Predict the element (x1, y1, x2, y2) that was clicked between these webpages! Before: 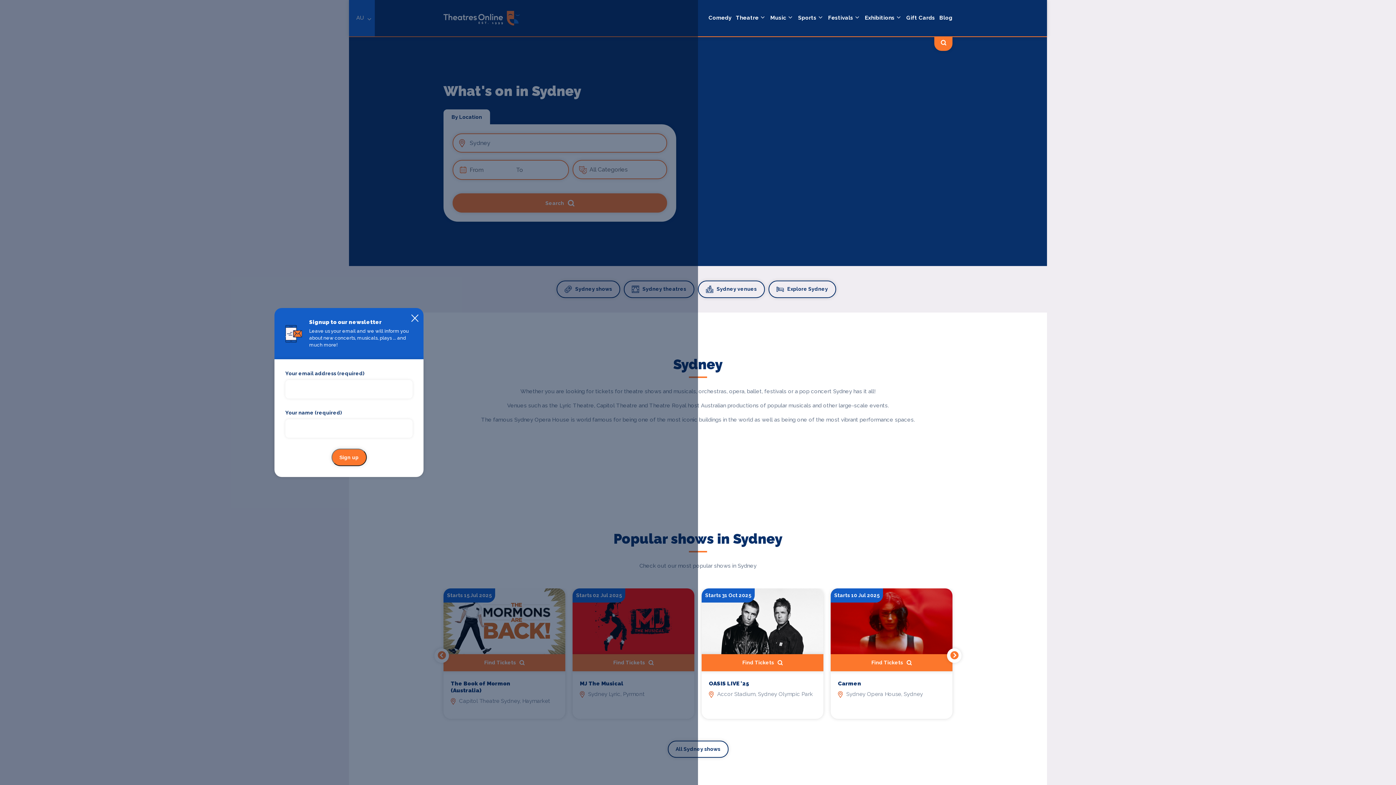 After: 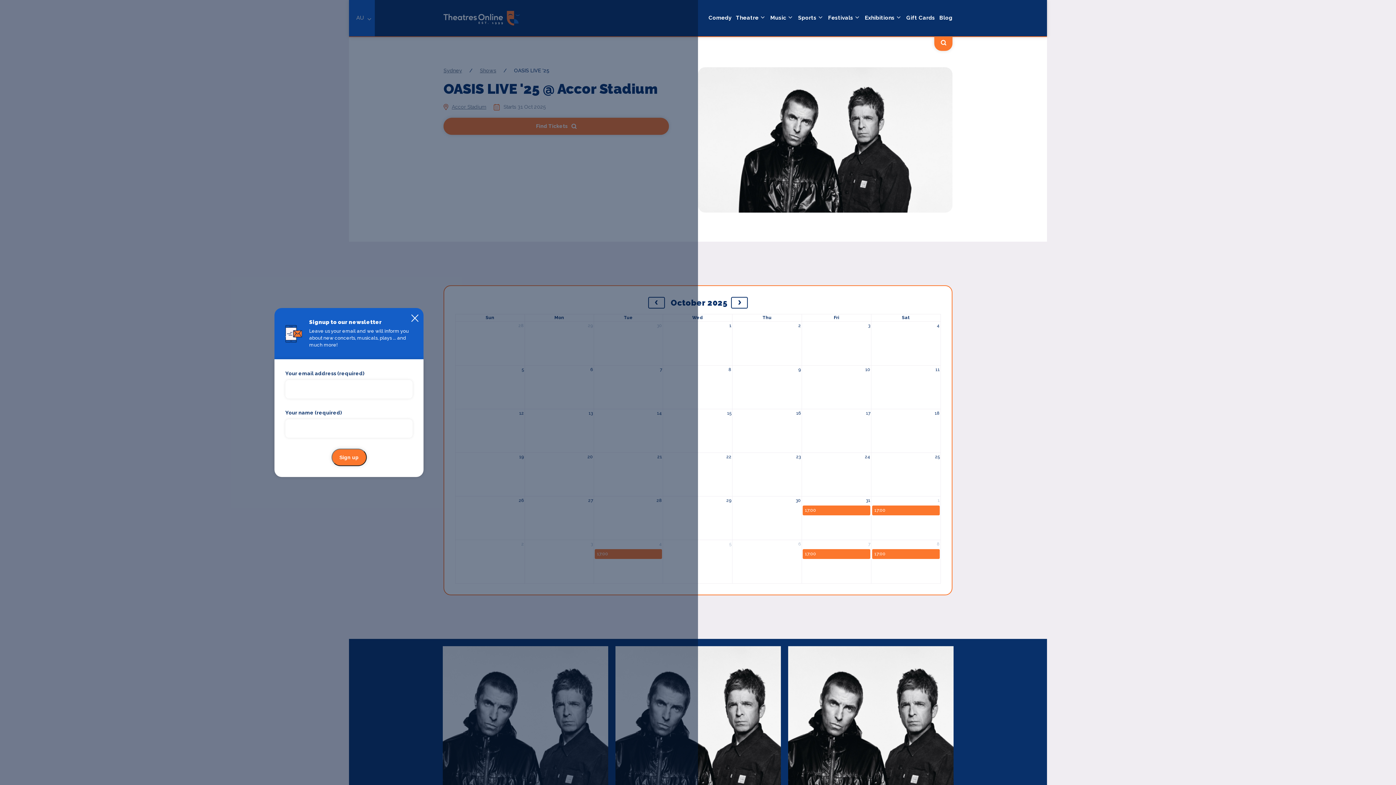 Action: label: Find Tickets bbox: (700, 654, 825, 671)